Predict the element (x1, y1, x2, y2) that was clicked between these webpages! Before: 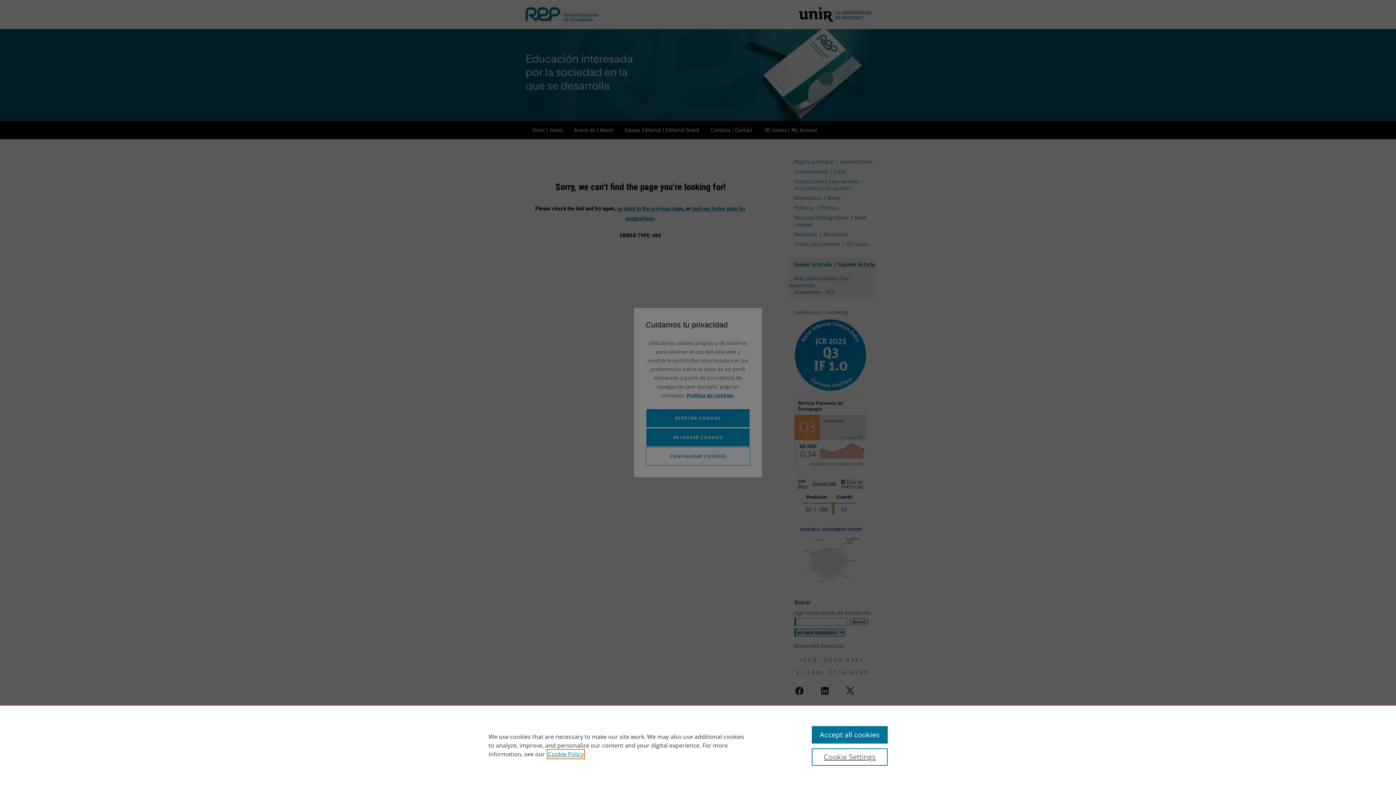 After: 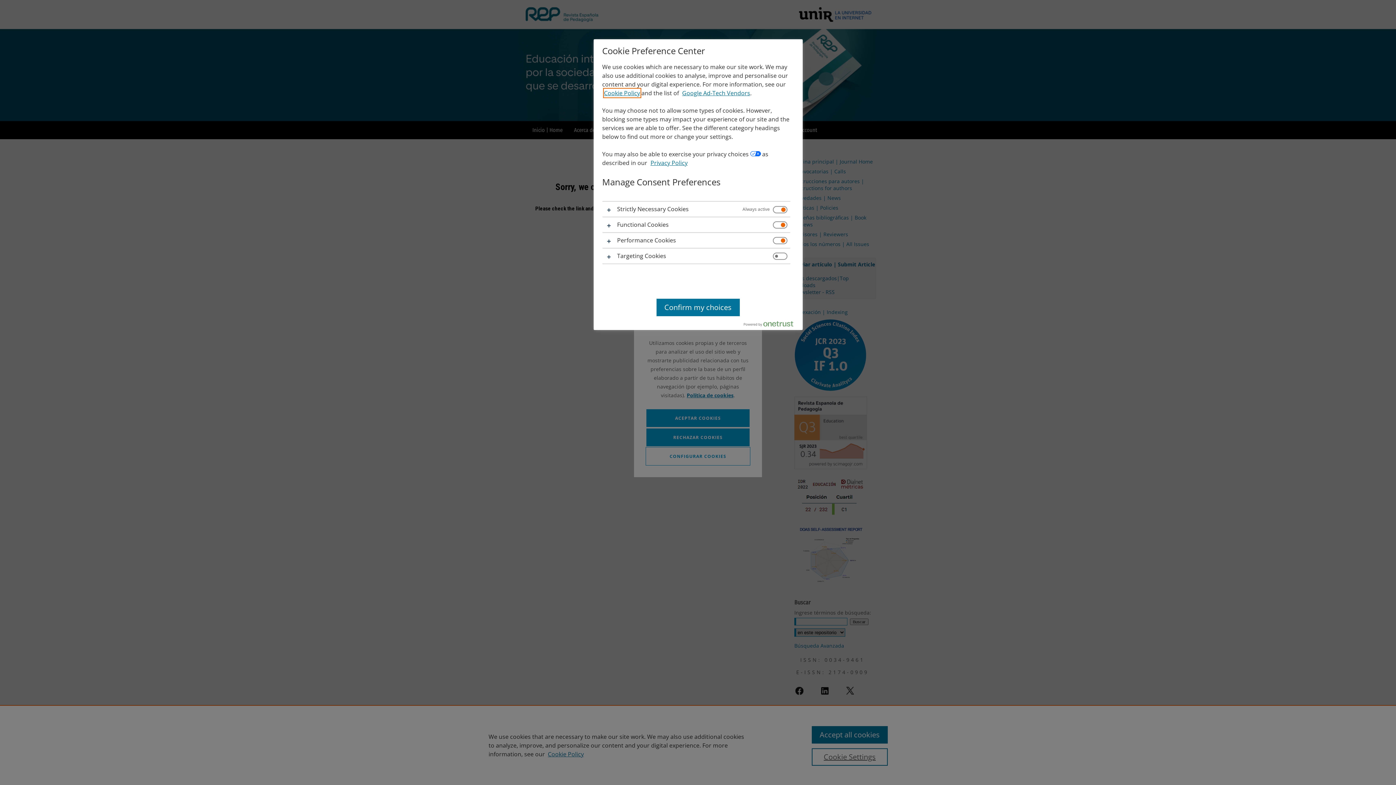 Action: label: Cookie Settings bbox: (811, 748, 887, 766)